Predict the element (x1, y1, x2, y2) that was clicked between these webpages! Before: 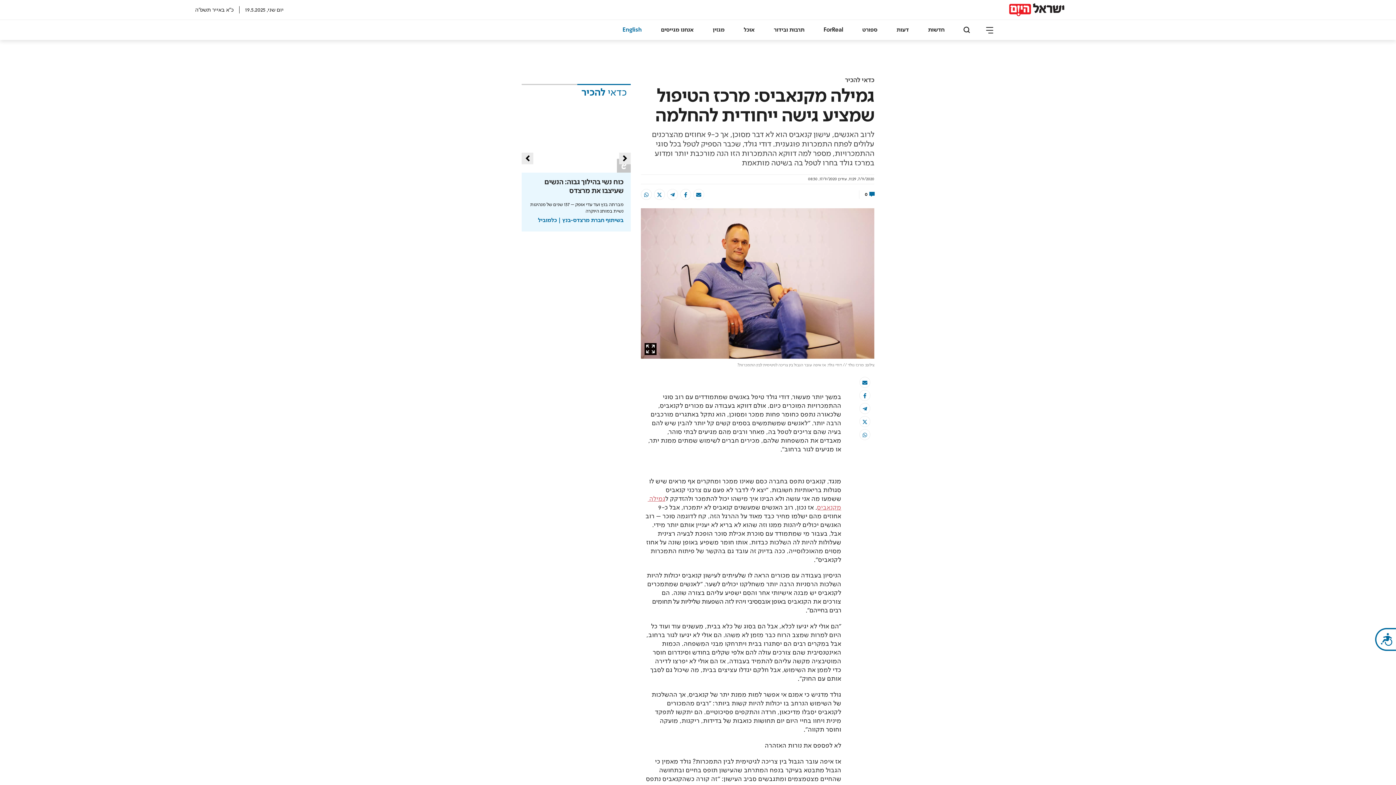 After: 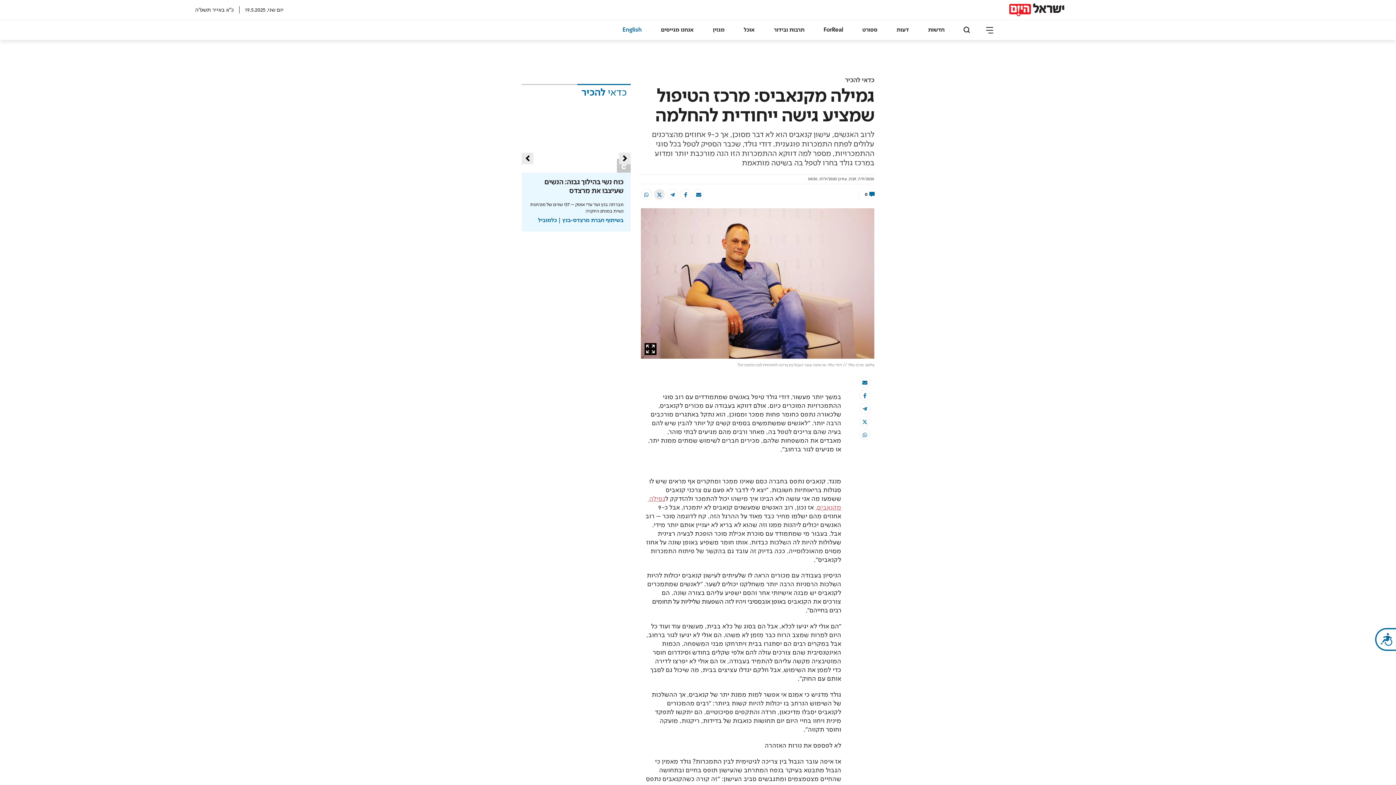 Action: label: twitter bbox: (654, 189, 665, 200)